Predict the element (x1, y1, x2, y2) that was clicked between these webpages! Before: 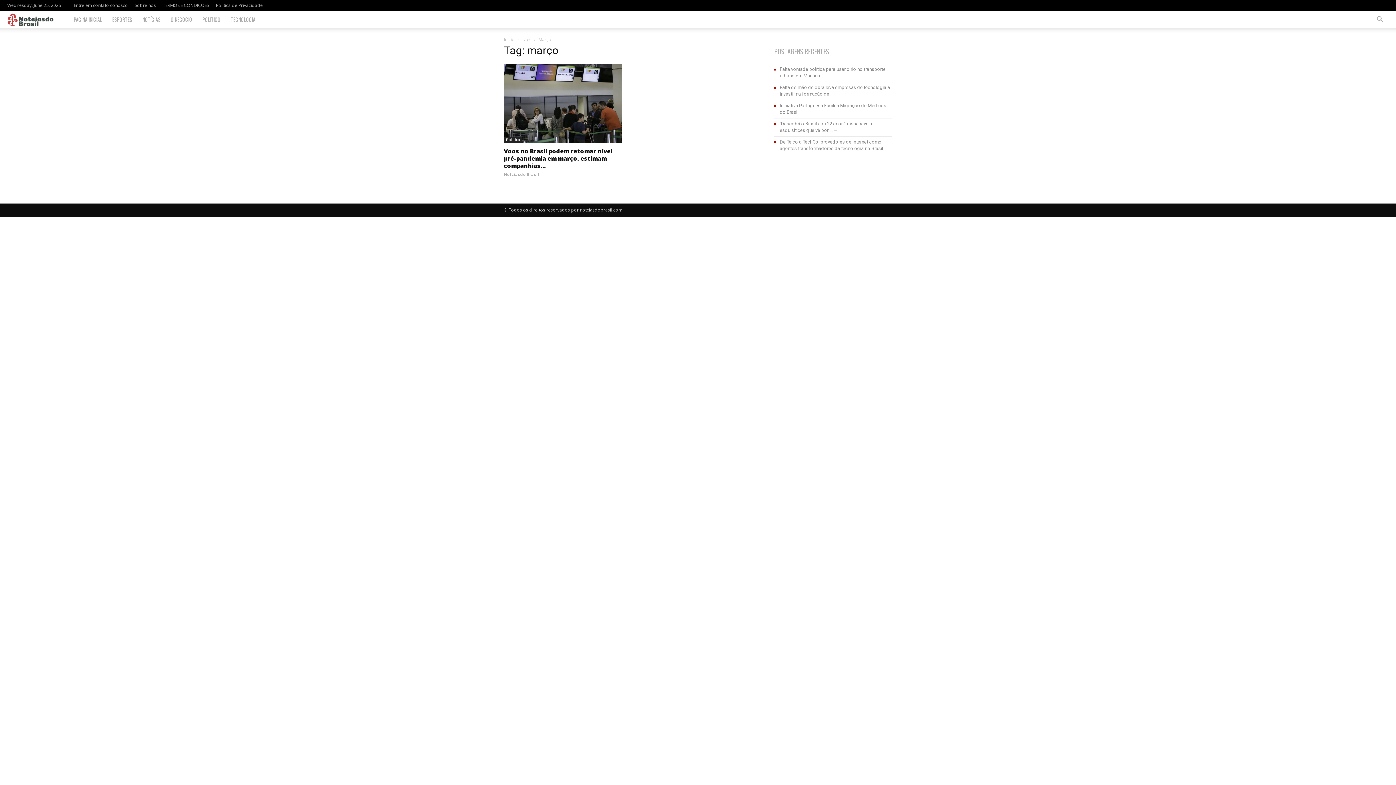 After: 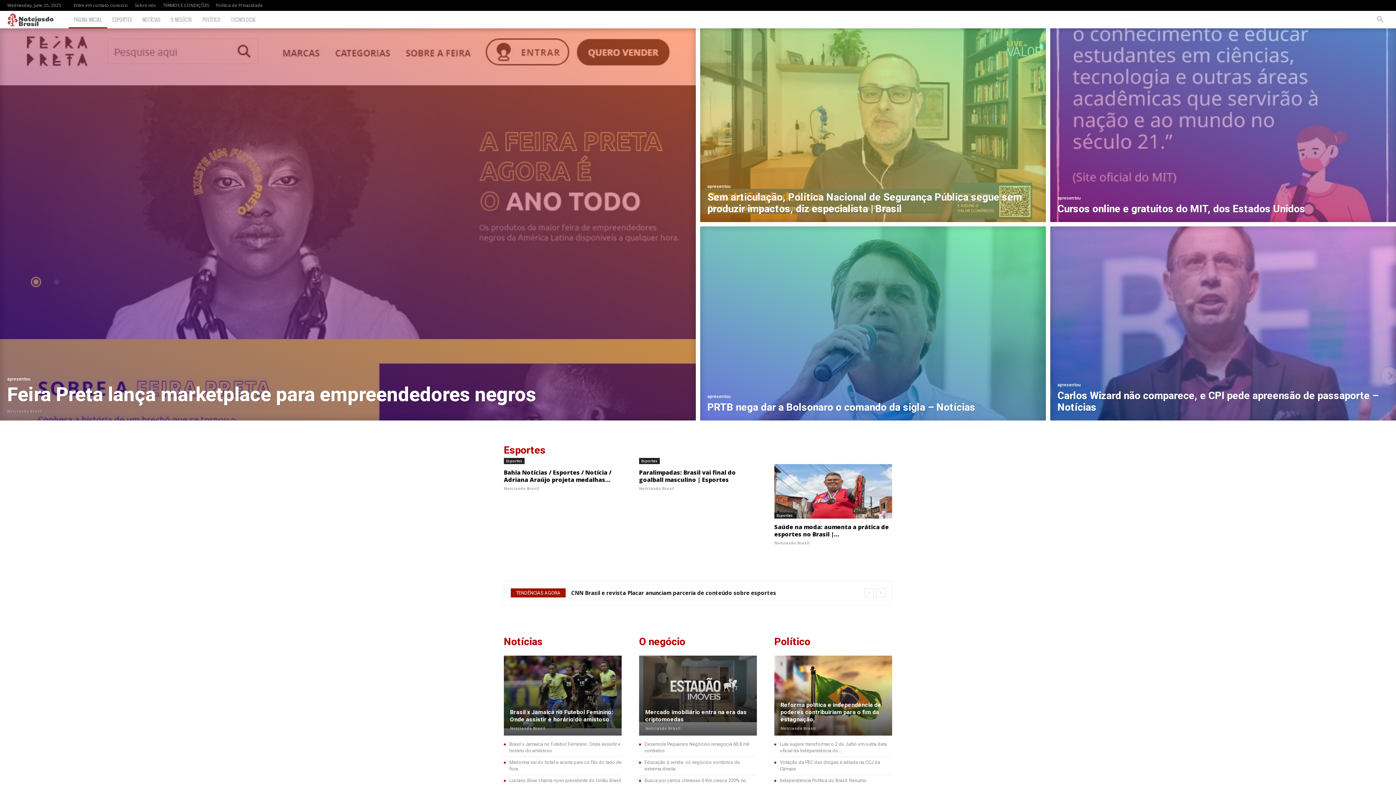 Action: label: Notciasdo Brasil bbox: (7, 10, 53, 28)